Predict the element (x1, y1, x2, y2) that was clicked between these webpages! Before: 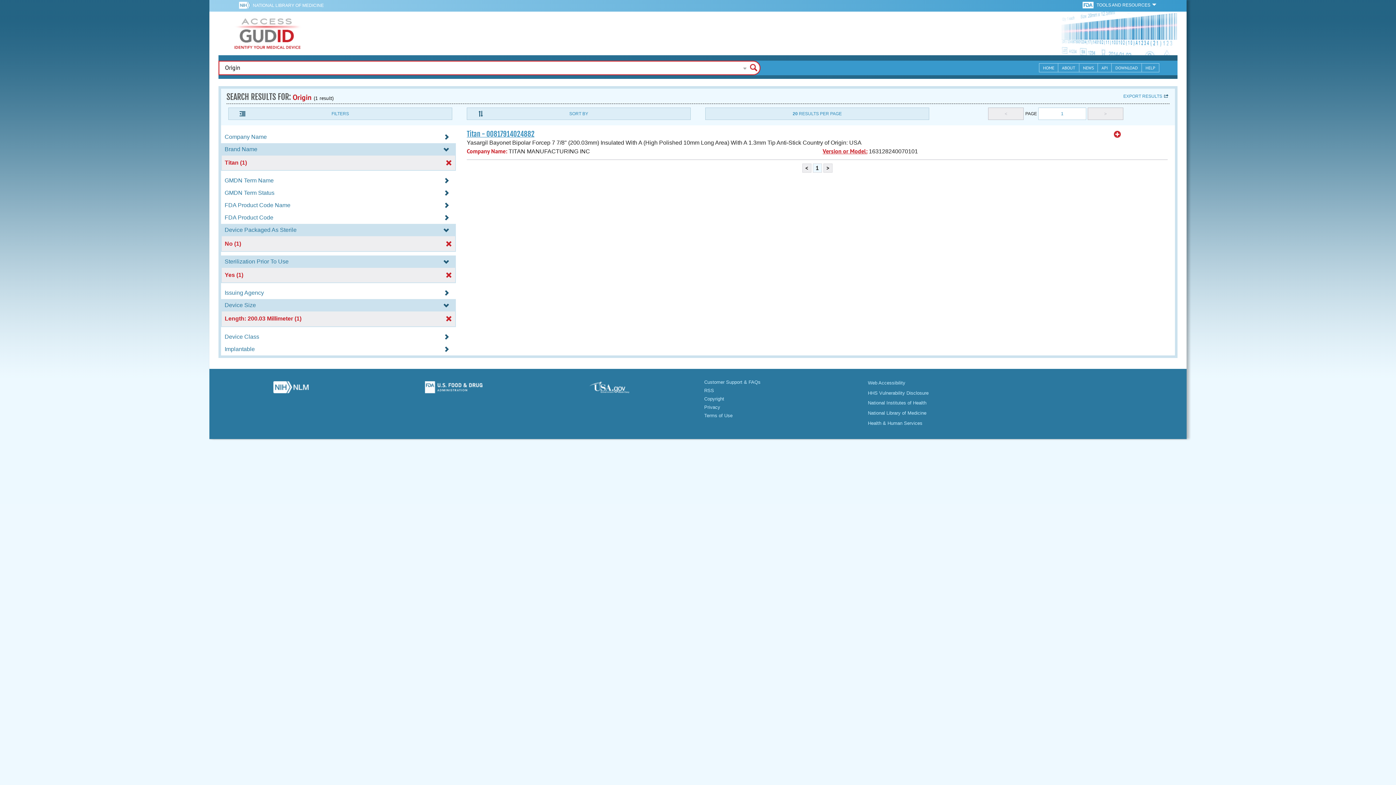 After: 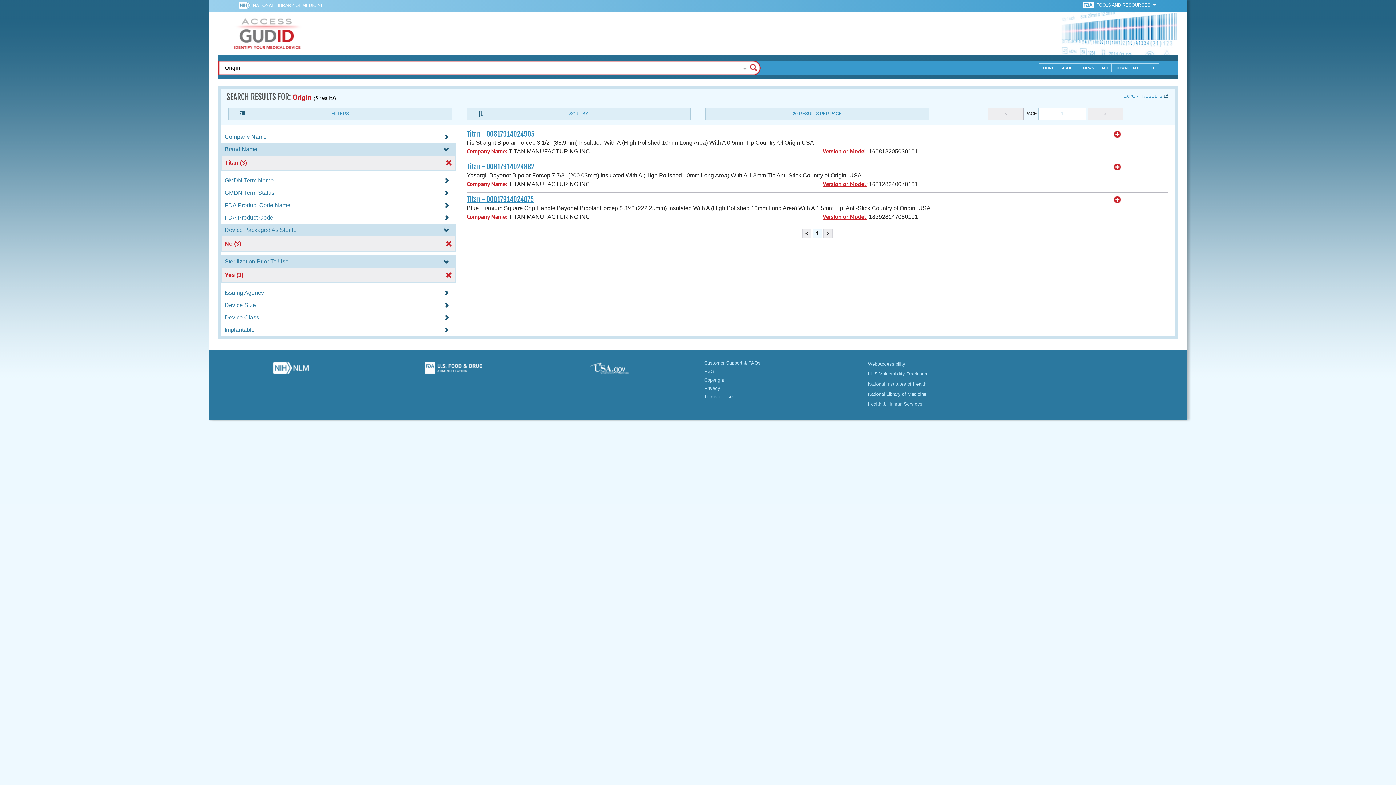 Action: label: Length: 200.03 Millimeter (1) bbox: (222, 315, 454, 321)